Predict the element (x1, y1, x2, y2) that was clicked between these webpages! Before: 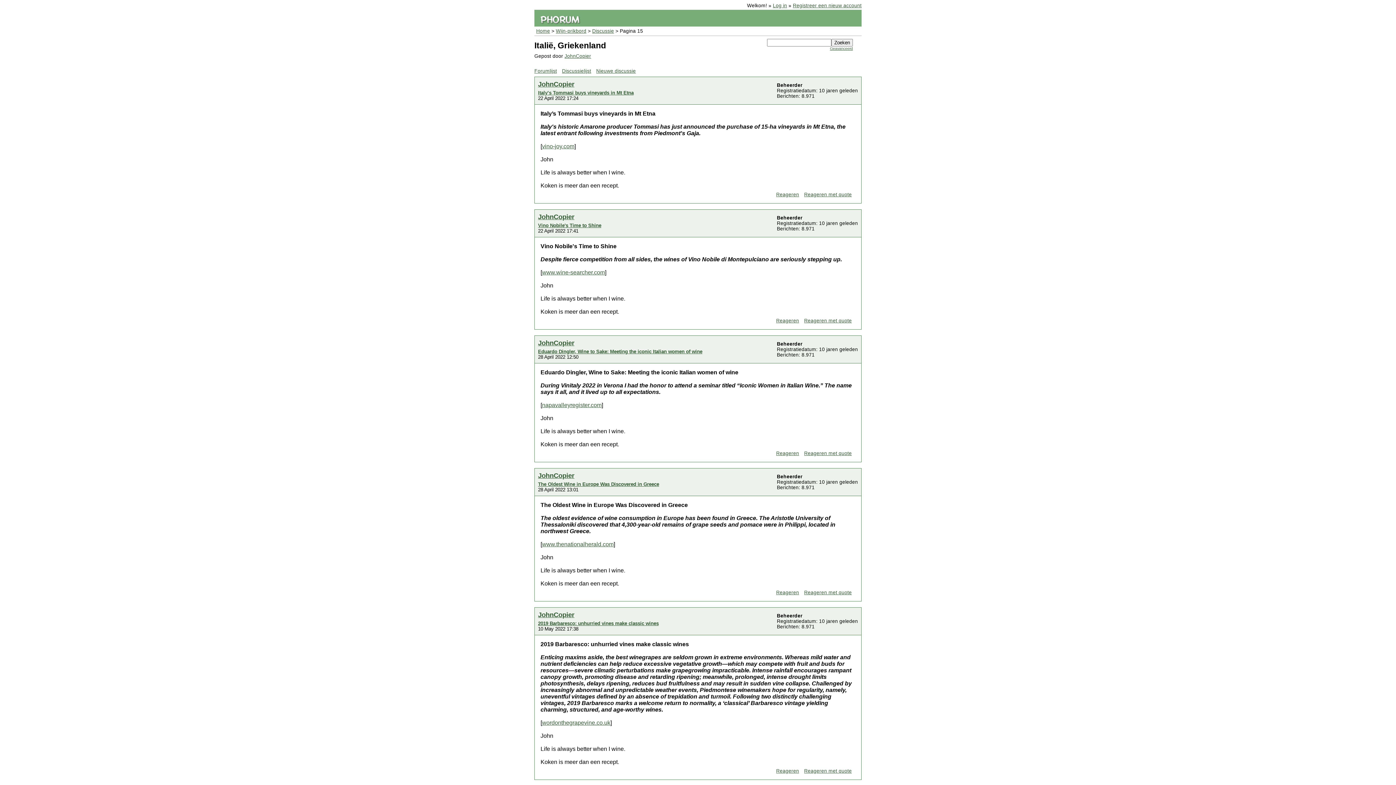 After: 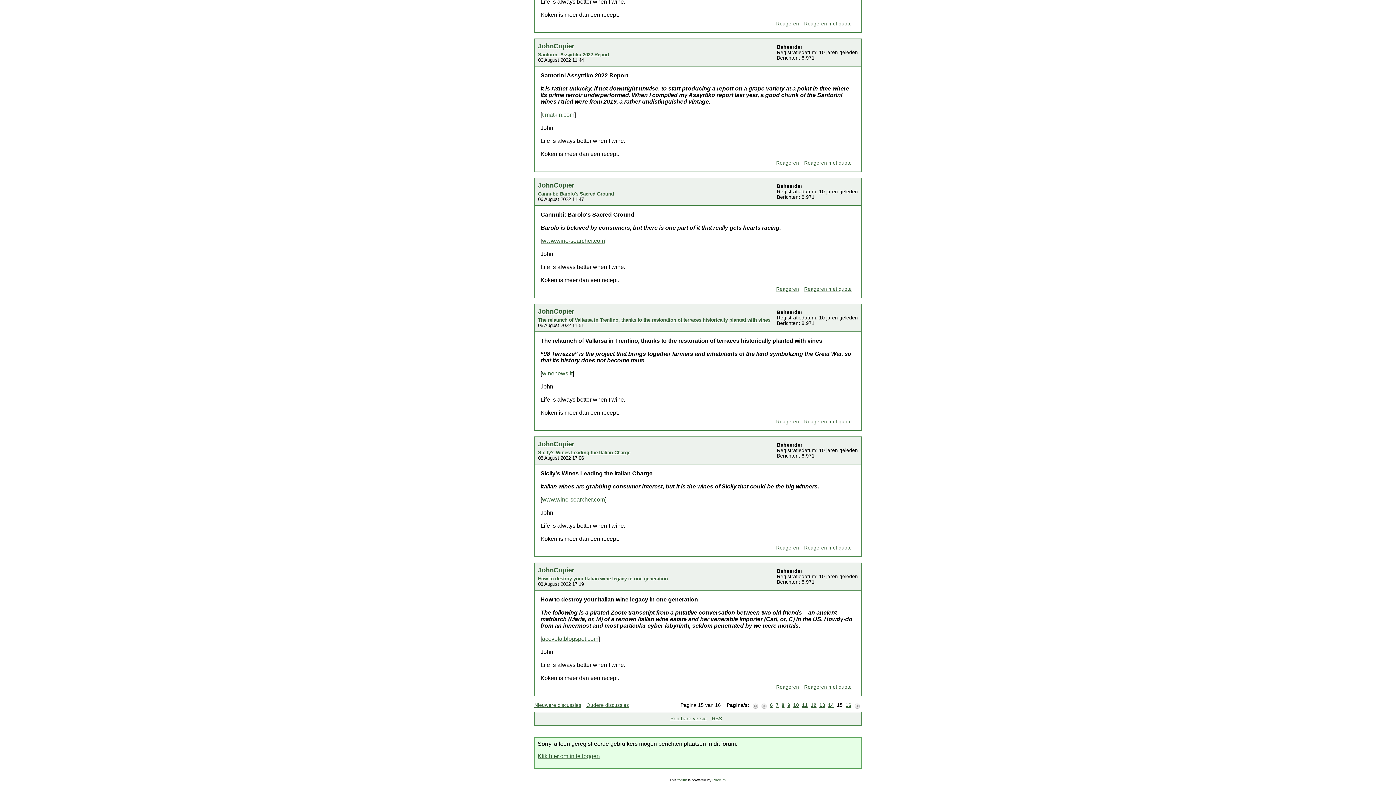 Action: bbox: (776, 449, 802, 457) label: Reageren